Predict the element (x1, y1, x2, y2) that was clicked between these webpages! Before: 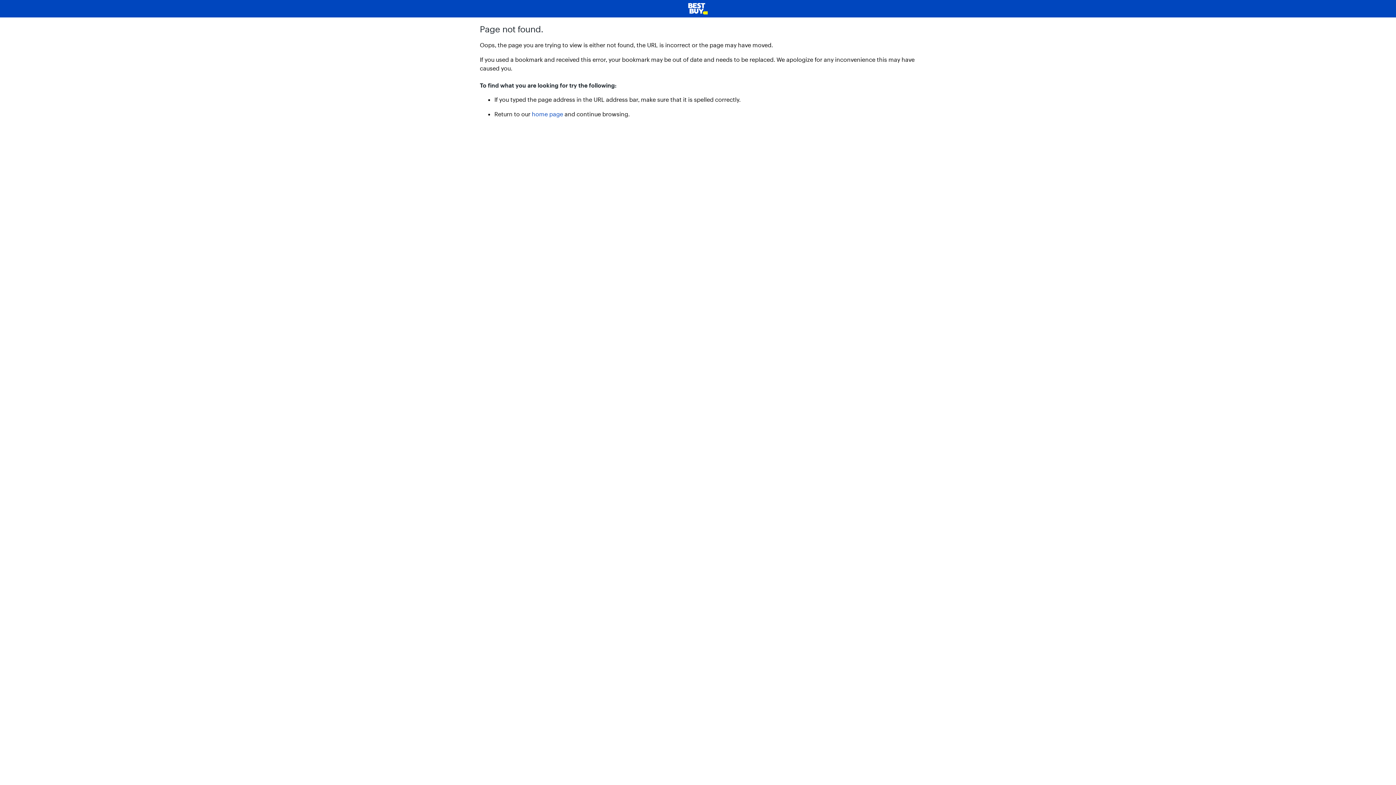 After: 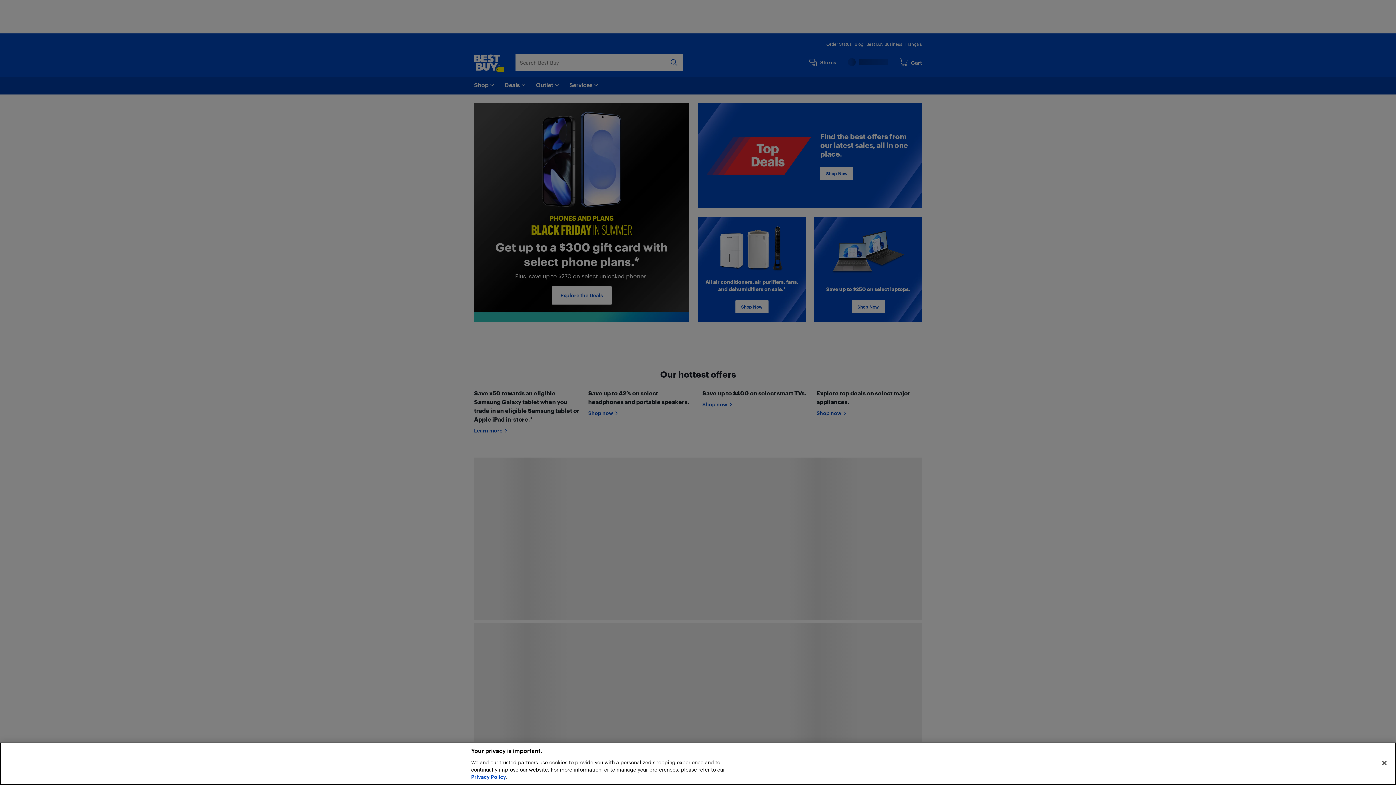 Action: bbox: (5, 2, 1390, 14)